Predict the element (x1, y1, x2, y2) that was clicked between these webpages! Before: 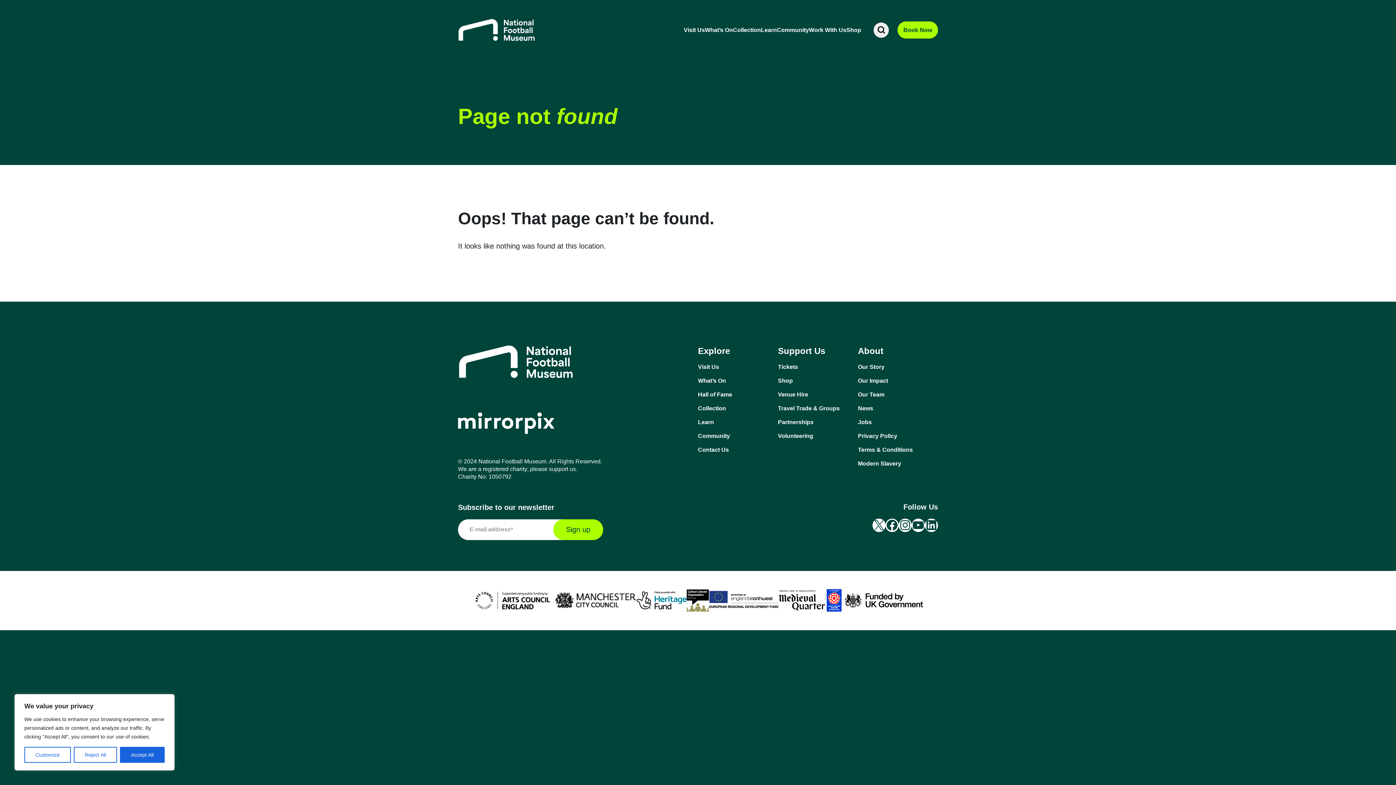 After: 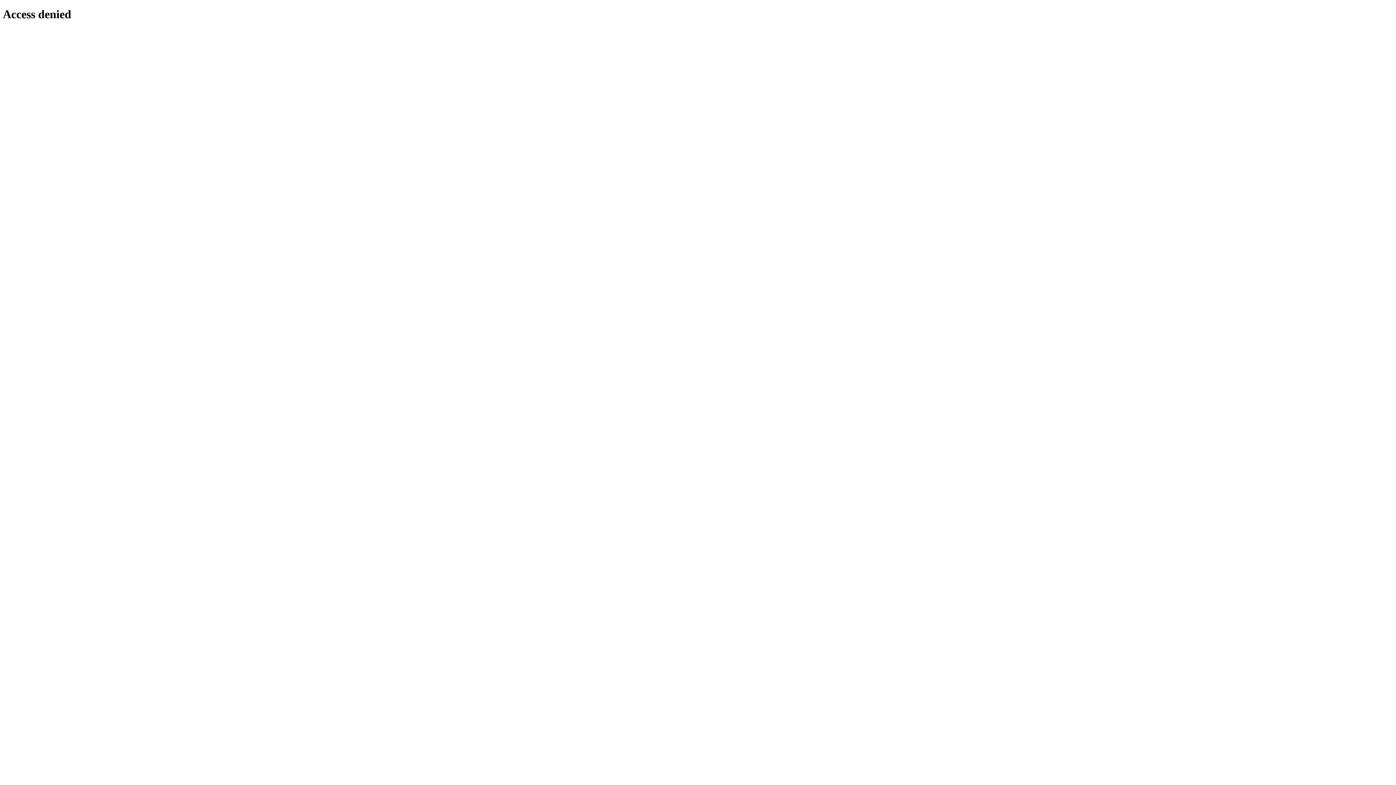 Action: bbox: (458, 412, 554, 434)